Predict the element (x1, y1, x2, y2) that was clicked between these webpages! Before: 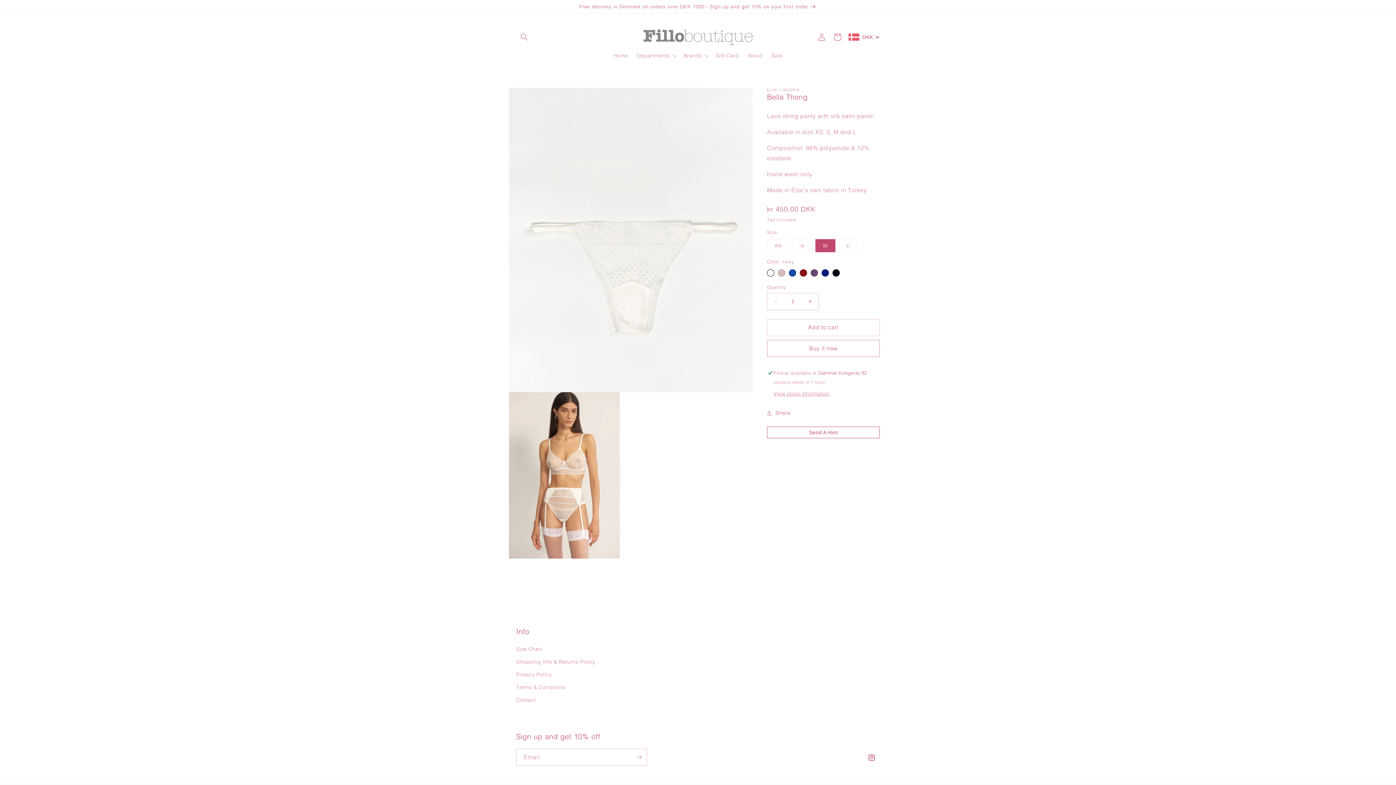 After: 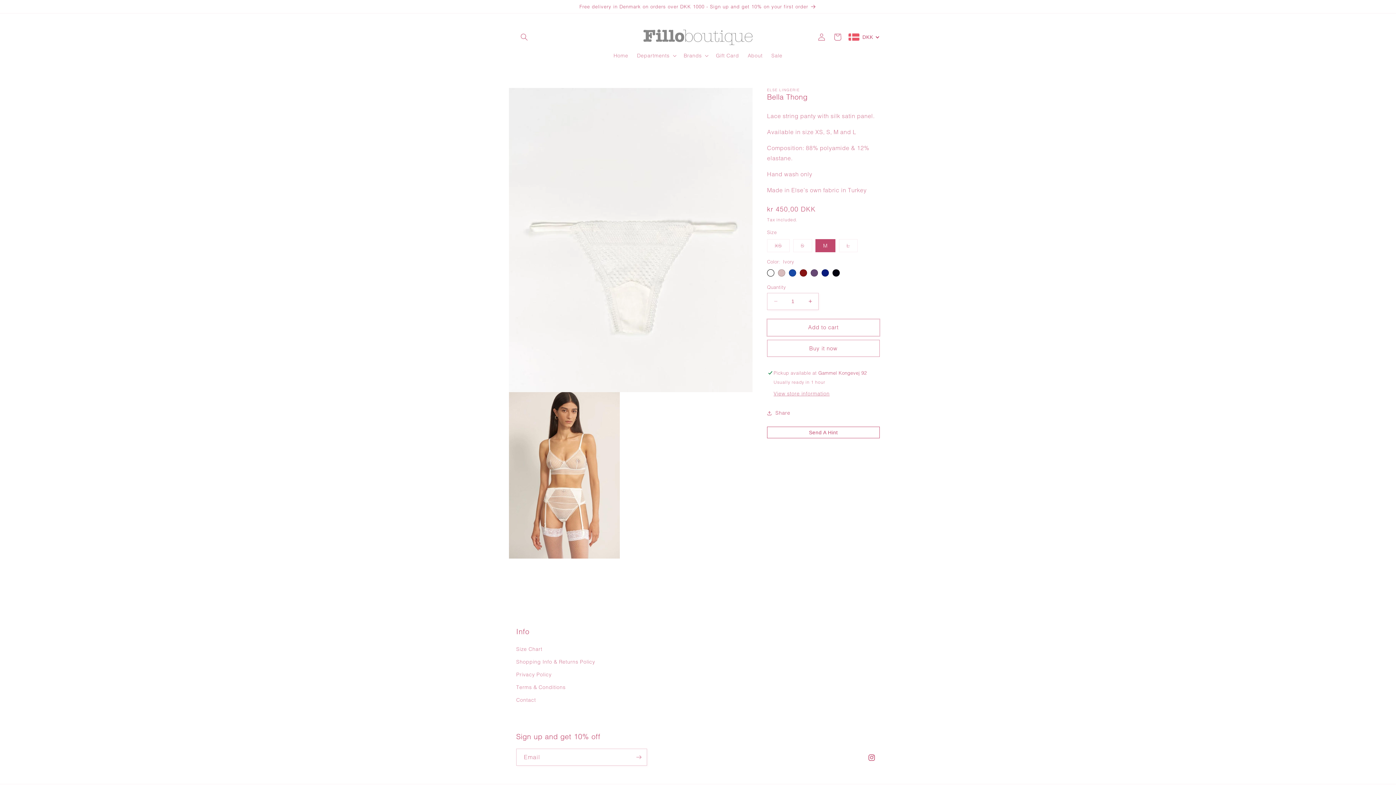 Action: label: Add to cart bbox: (767, 319, 880, 336)